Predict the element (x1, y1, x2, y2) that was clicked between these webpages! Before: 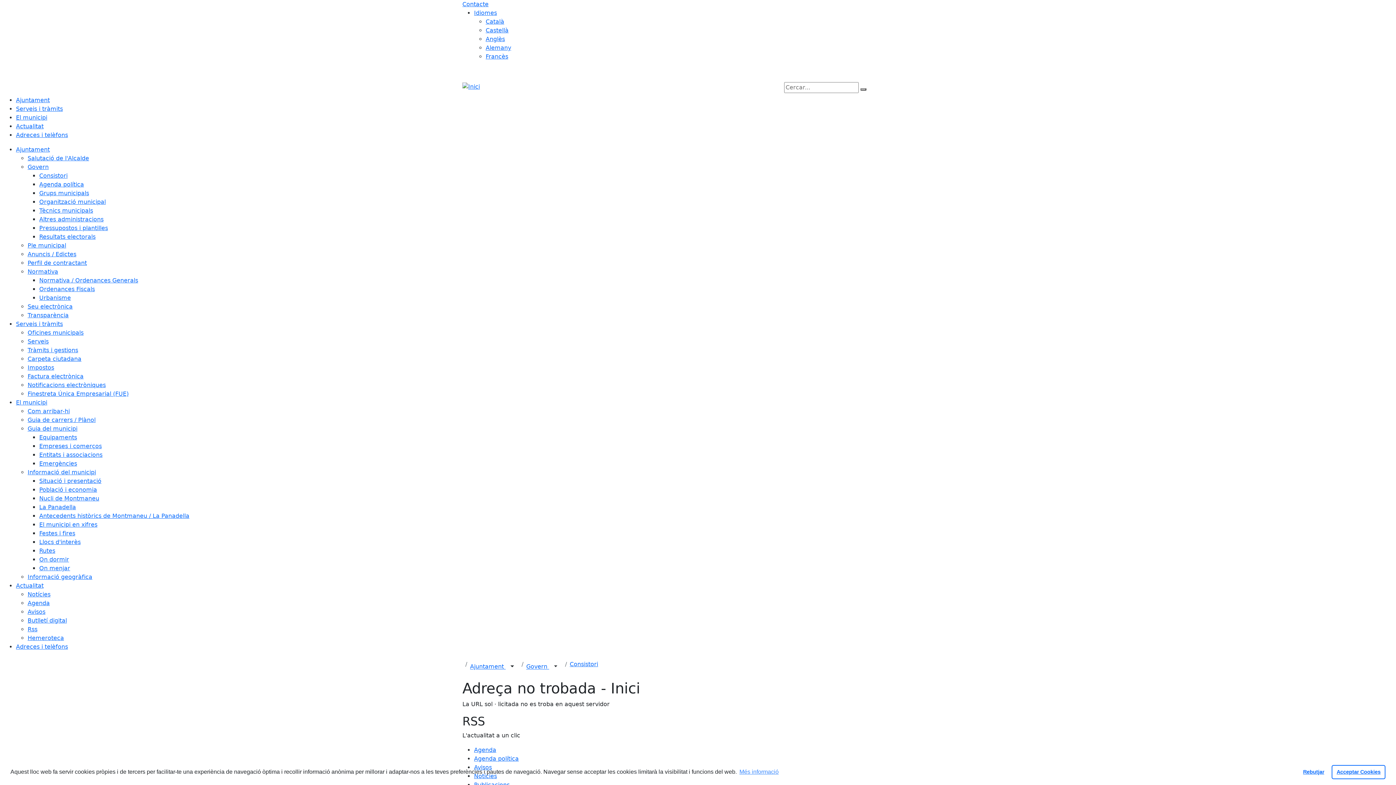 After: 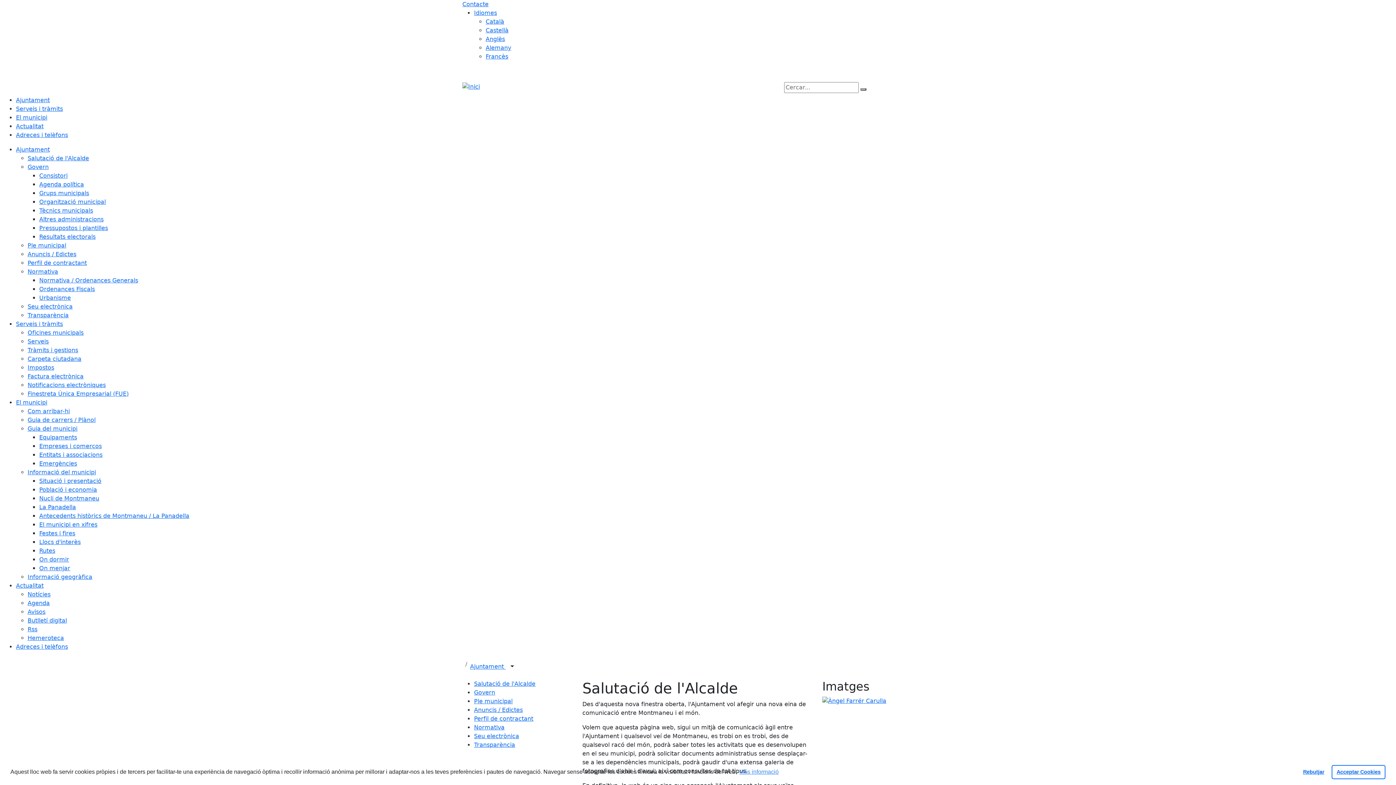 Action: bbox: (27, 154, 89, 161) label: Salutació de l'Alcalde